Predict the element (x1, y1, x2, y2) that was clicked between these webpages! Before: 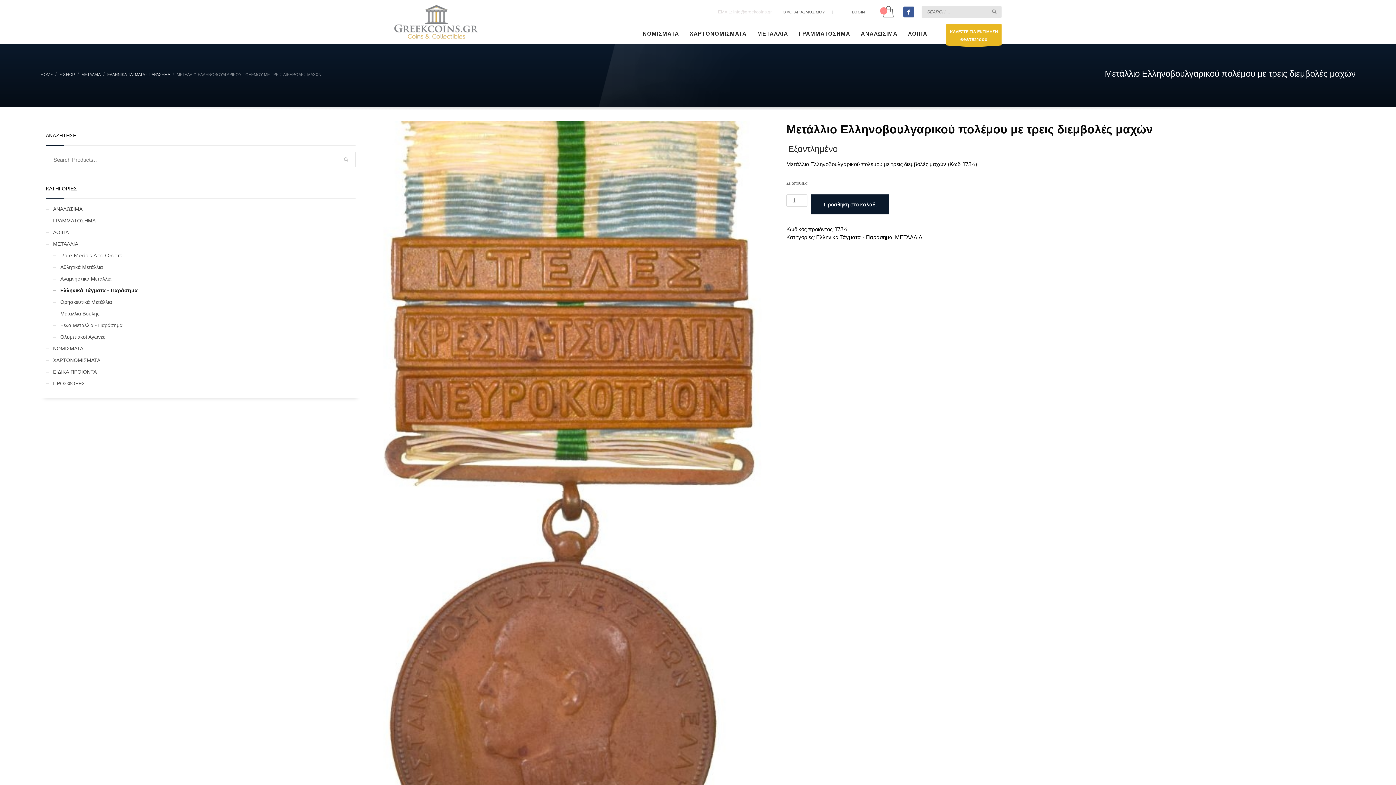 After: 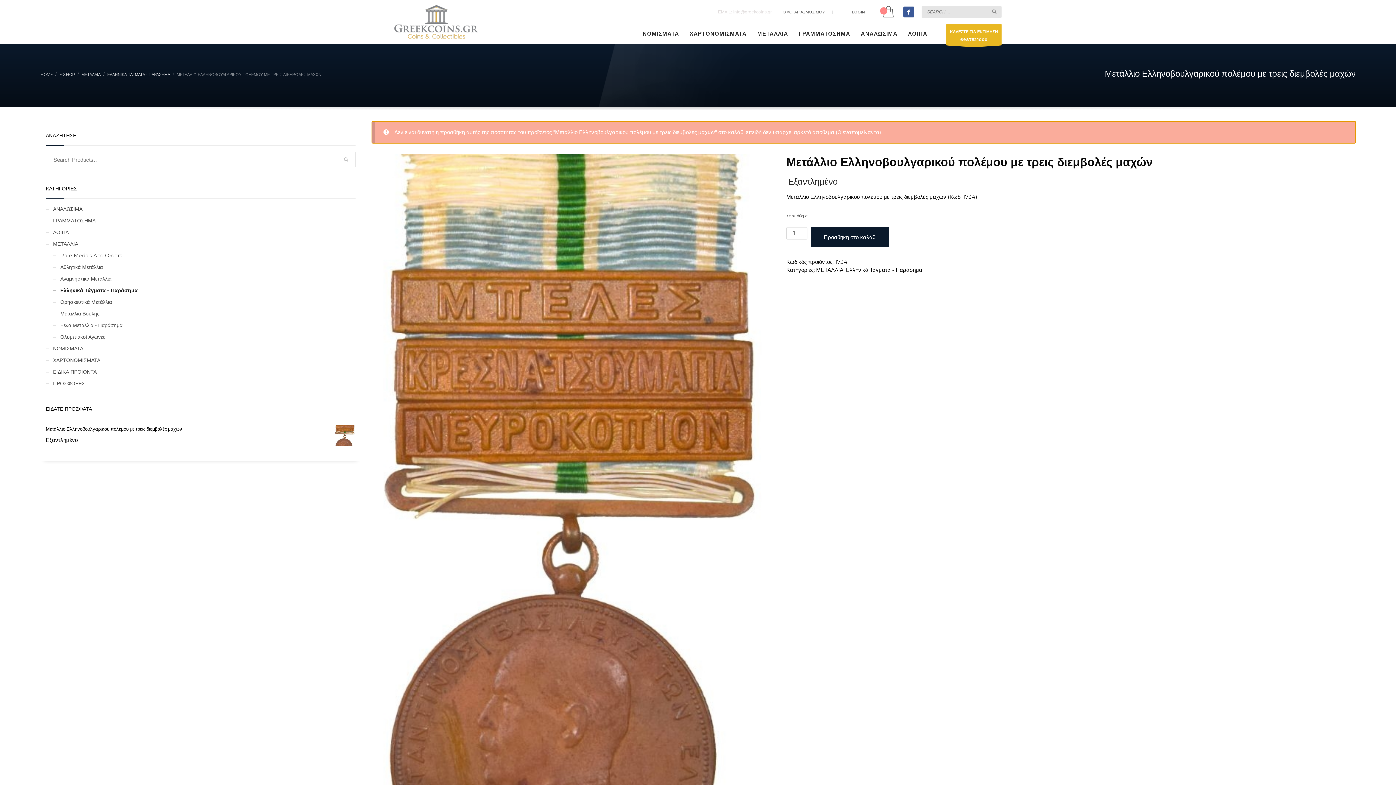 Action: label: Προσθήκη στο καλάθι bbox: (811, 194, 889, 214)